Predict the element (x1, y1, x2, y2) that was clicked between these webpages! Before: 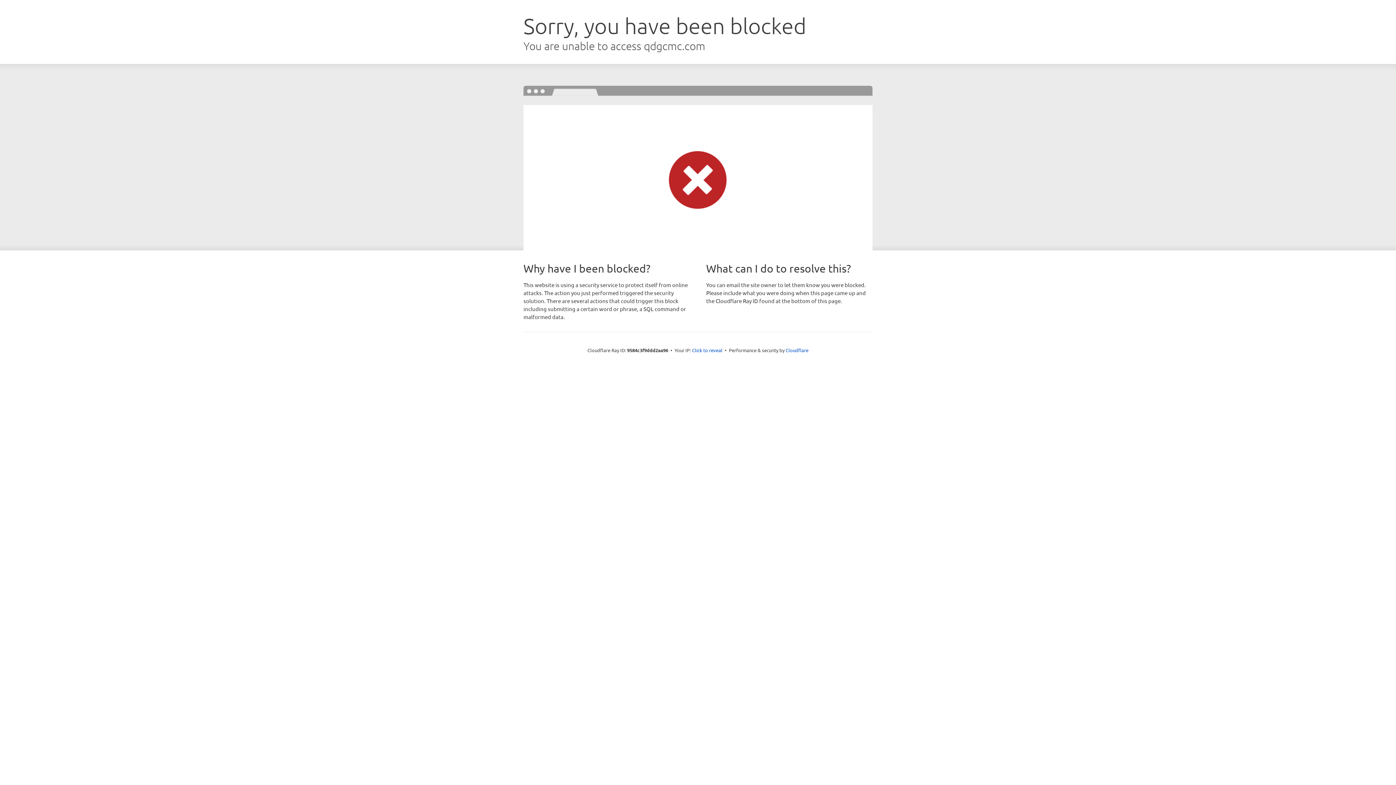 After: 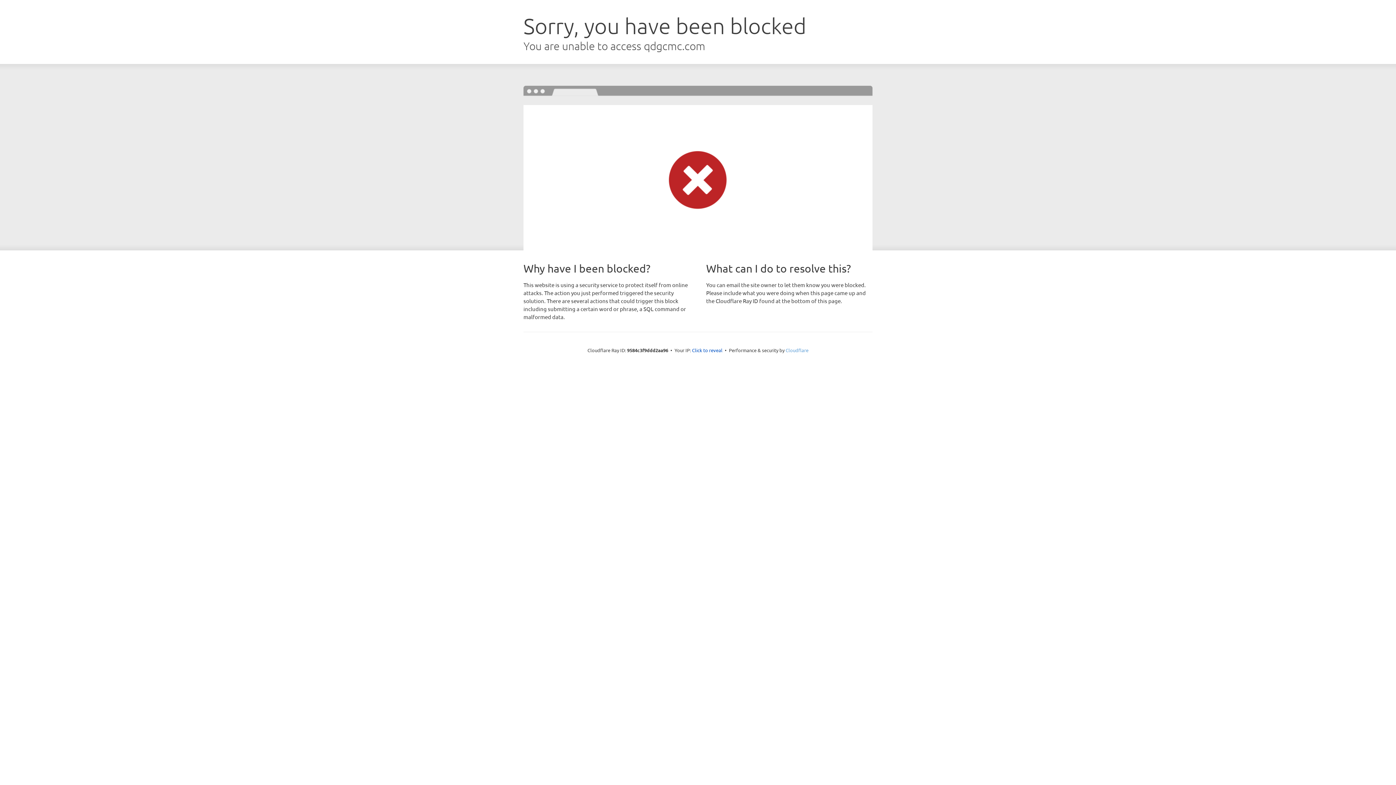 Action: bbox: (785, 347, 808, 353) label: Cloudflare